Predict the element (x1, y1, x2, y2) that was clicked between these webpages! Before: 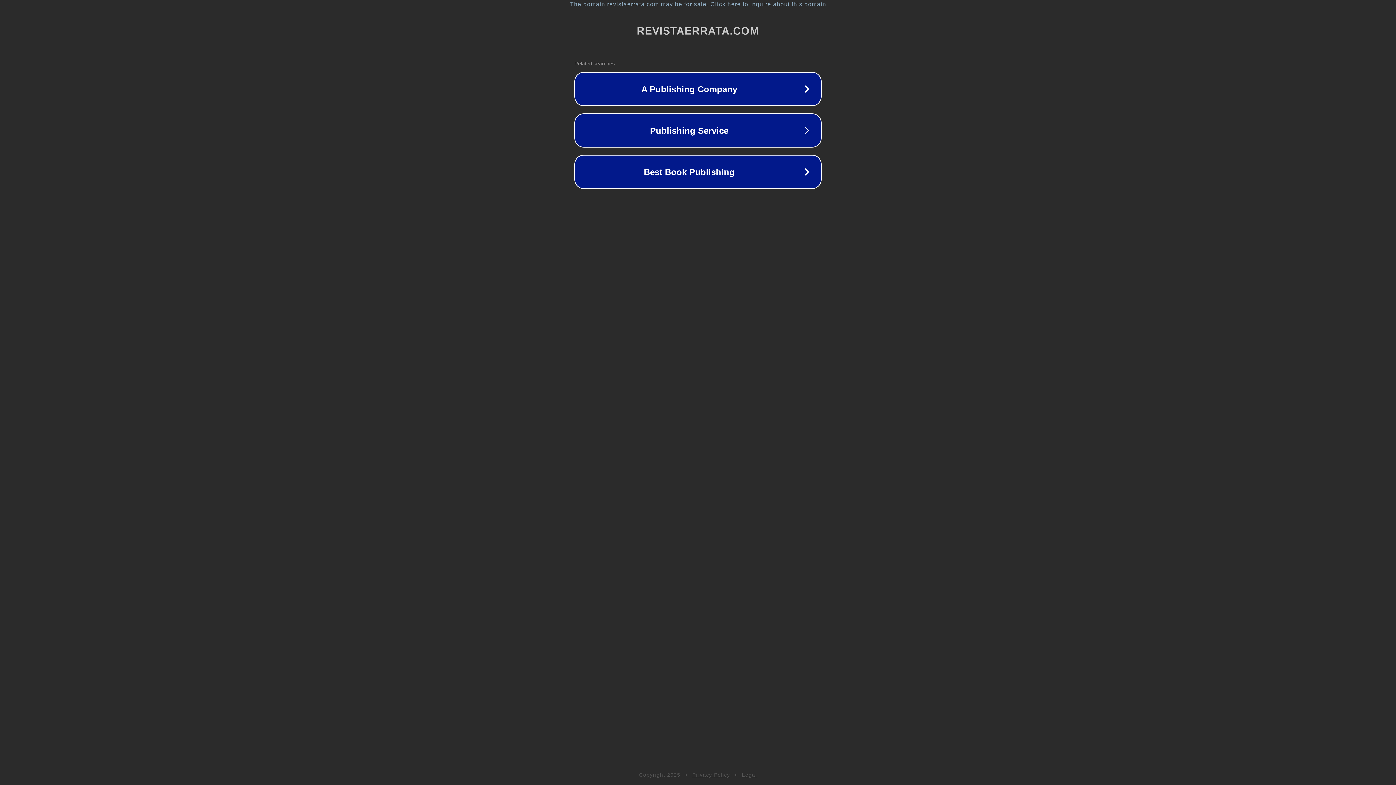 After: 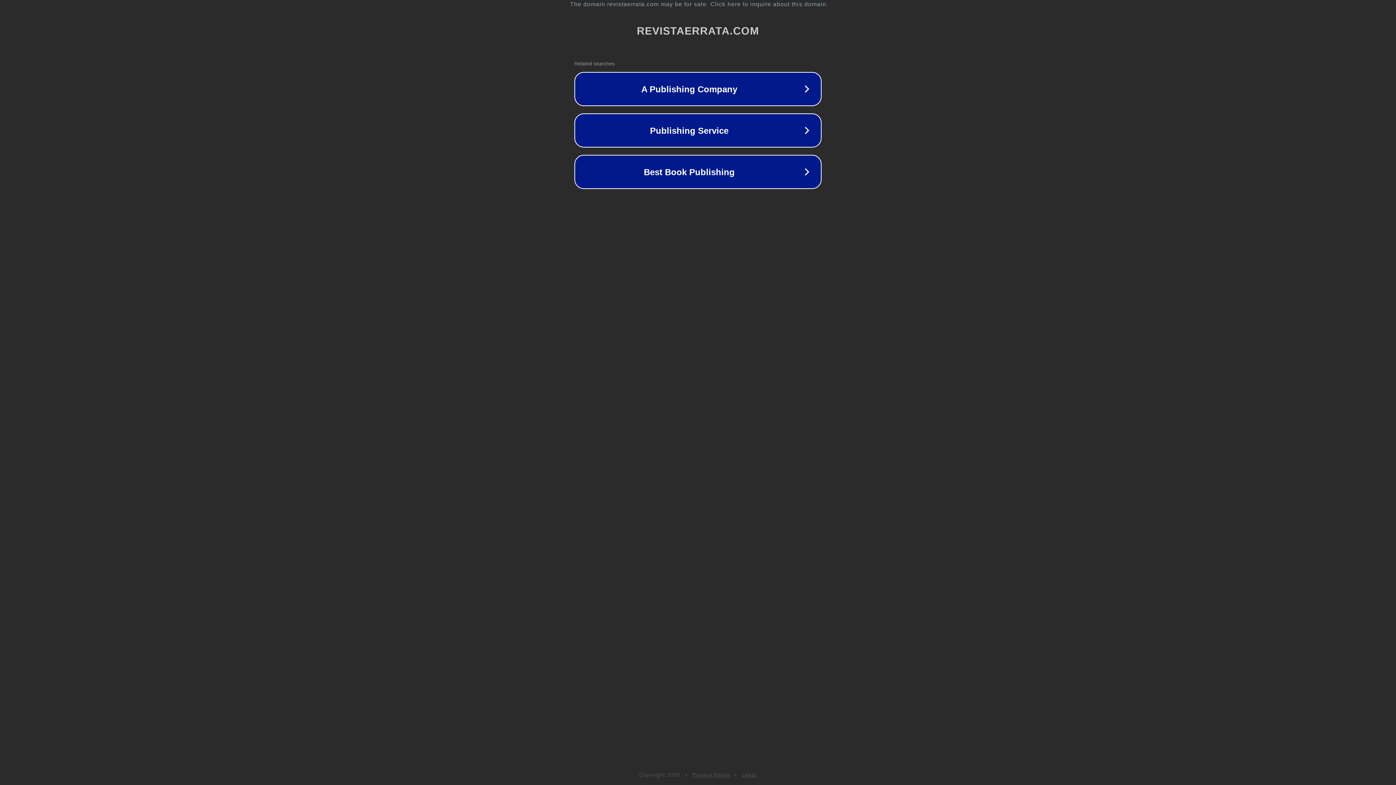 Action: bbox: (742, 772, 757, 778) label: Legal